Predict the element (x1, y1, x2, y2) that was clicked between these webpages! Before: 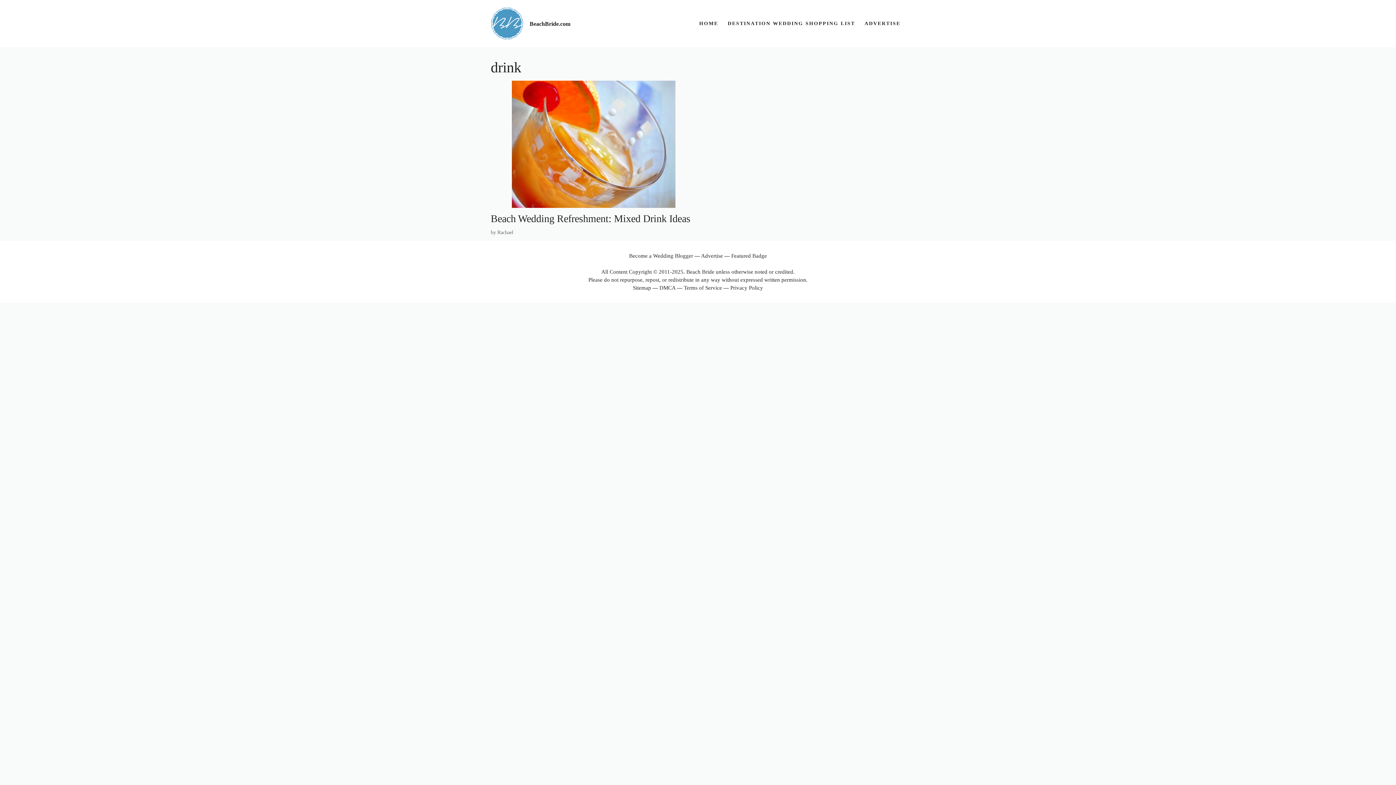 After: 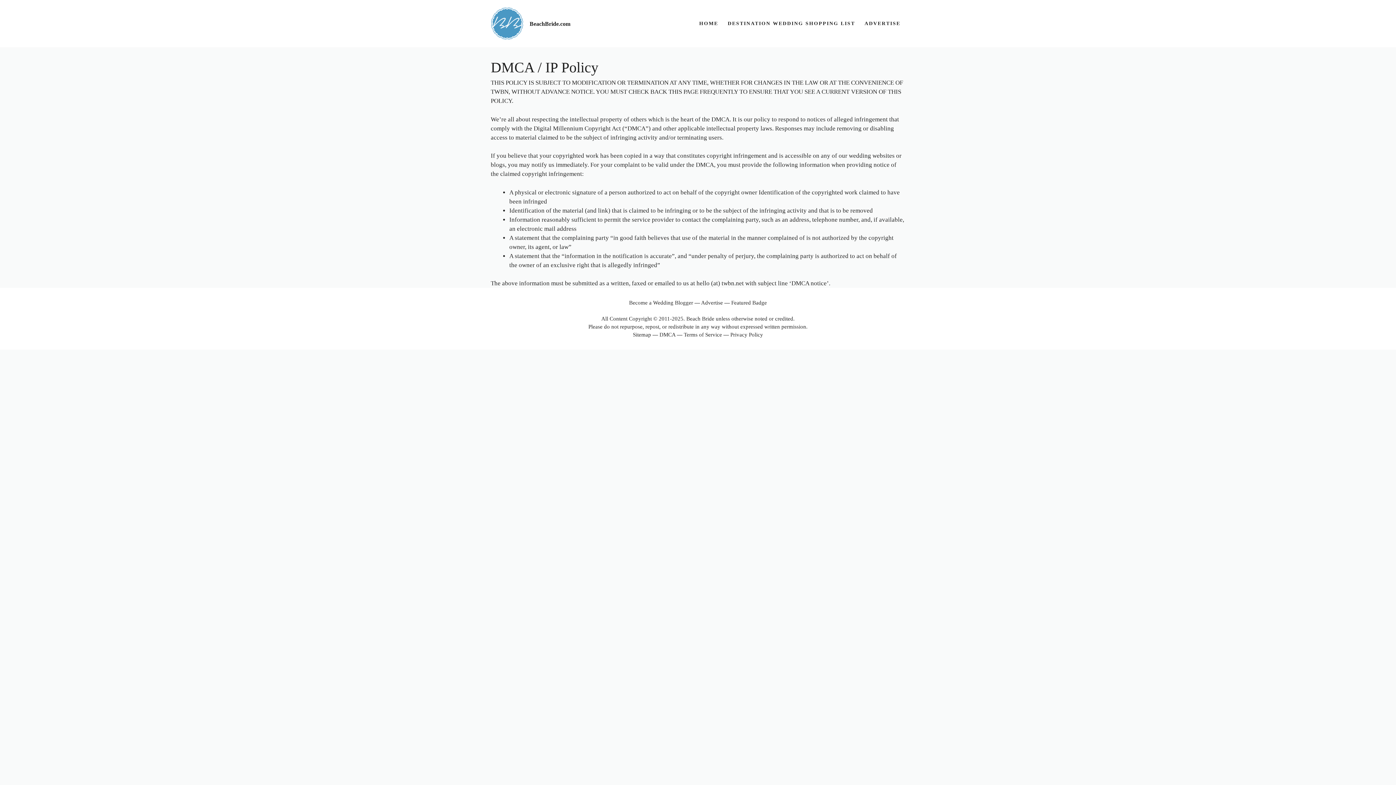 Action: label: DMCA bbox: (659, 285, 675, 290)